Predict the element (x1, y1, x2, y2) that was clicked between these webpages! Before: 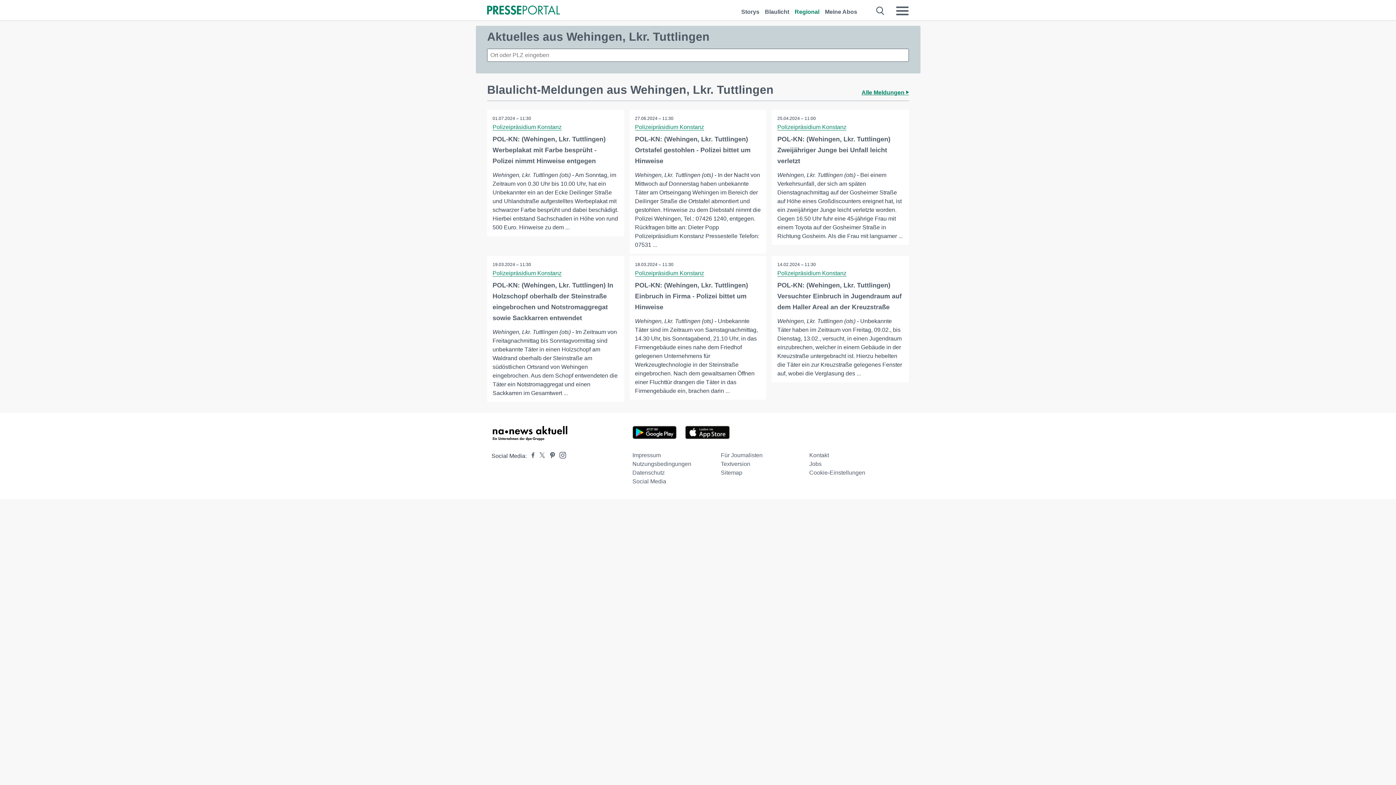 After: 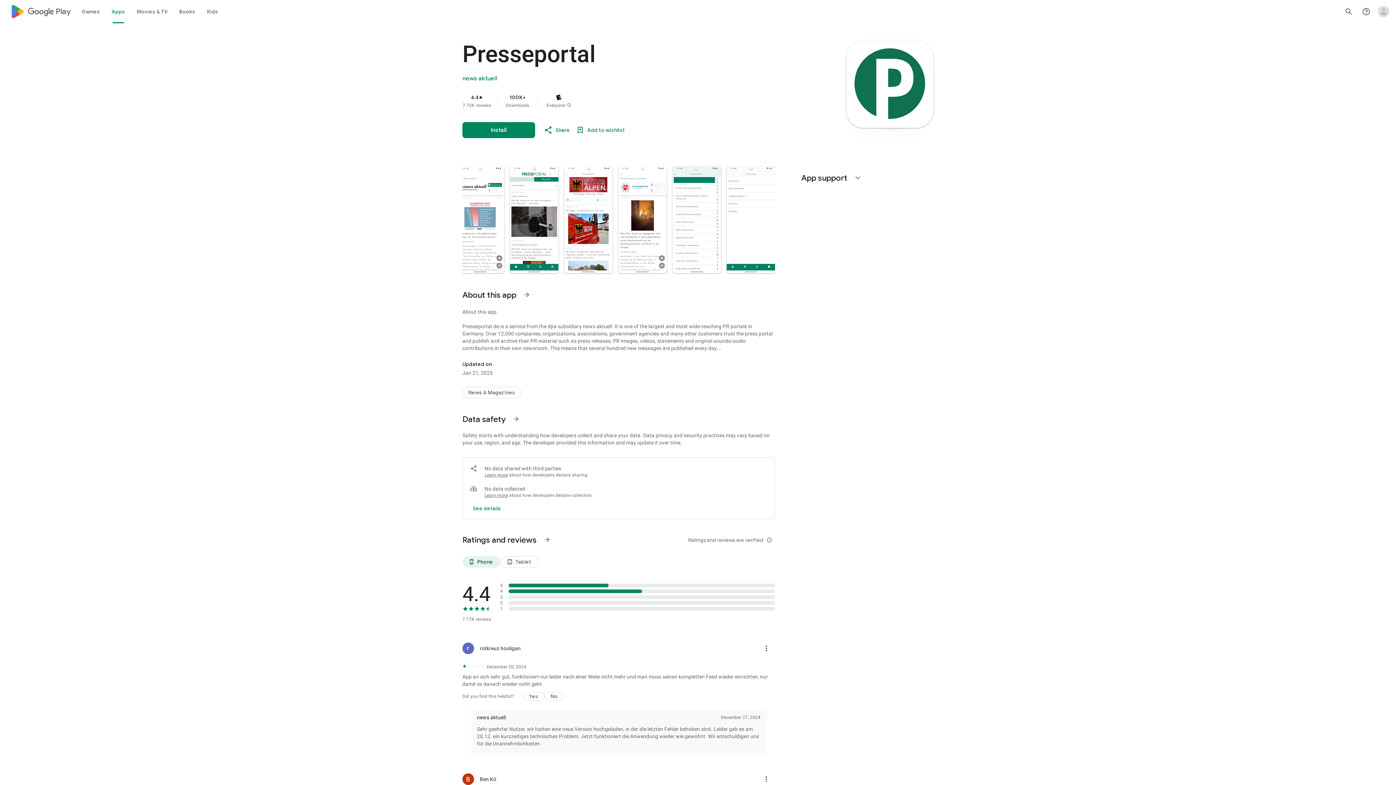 Action: bbox: (632, 434, 685, 440)